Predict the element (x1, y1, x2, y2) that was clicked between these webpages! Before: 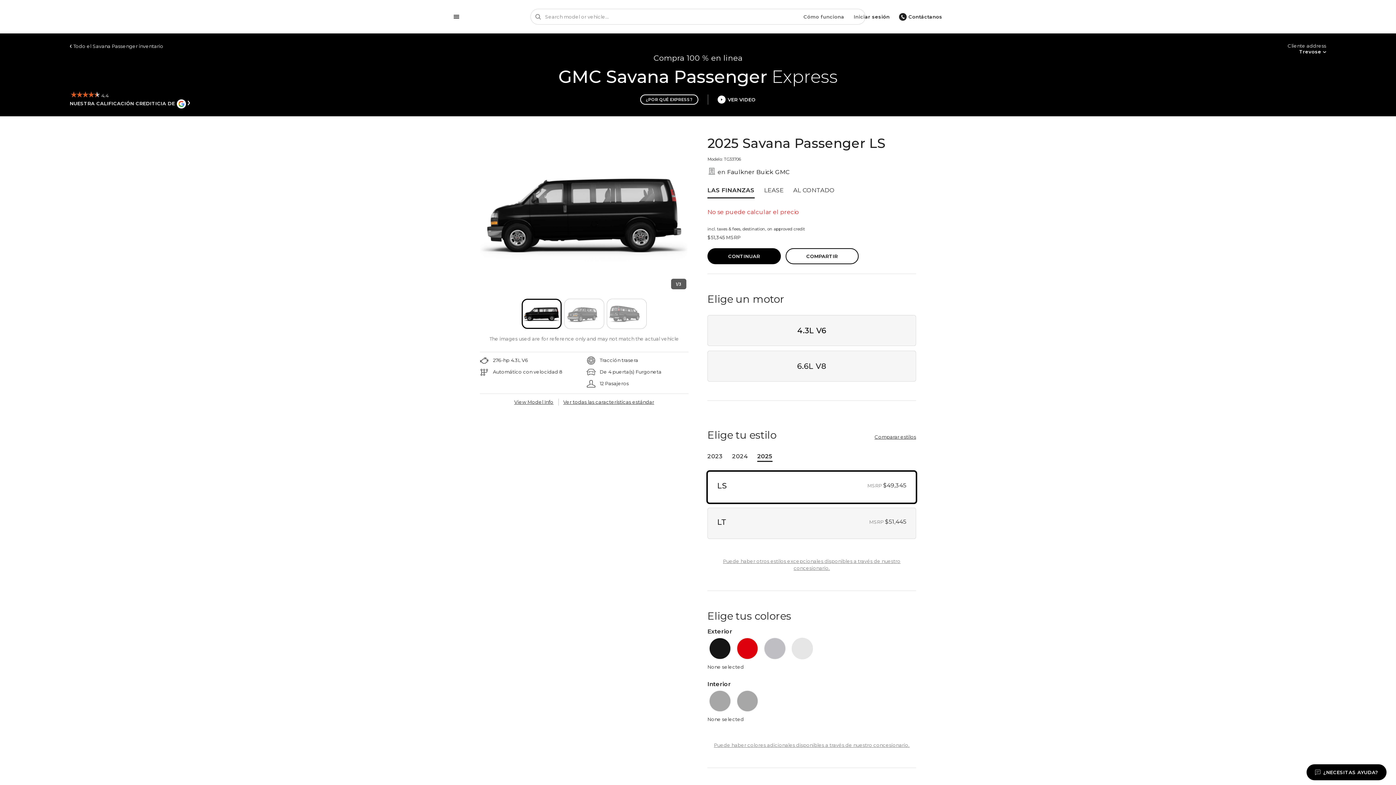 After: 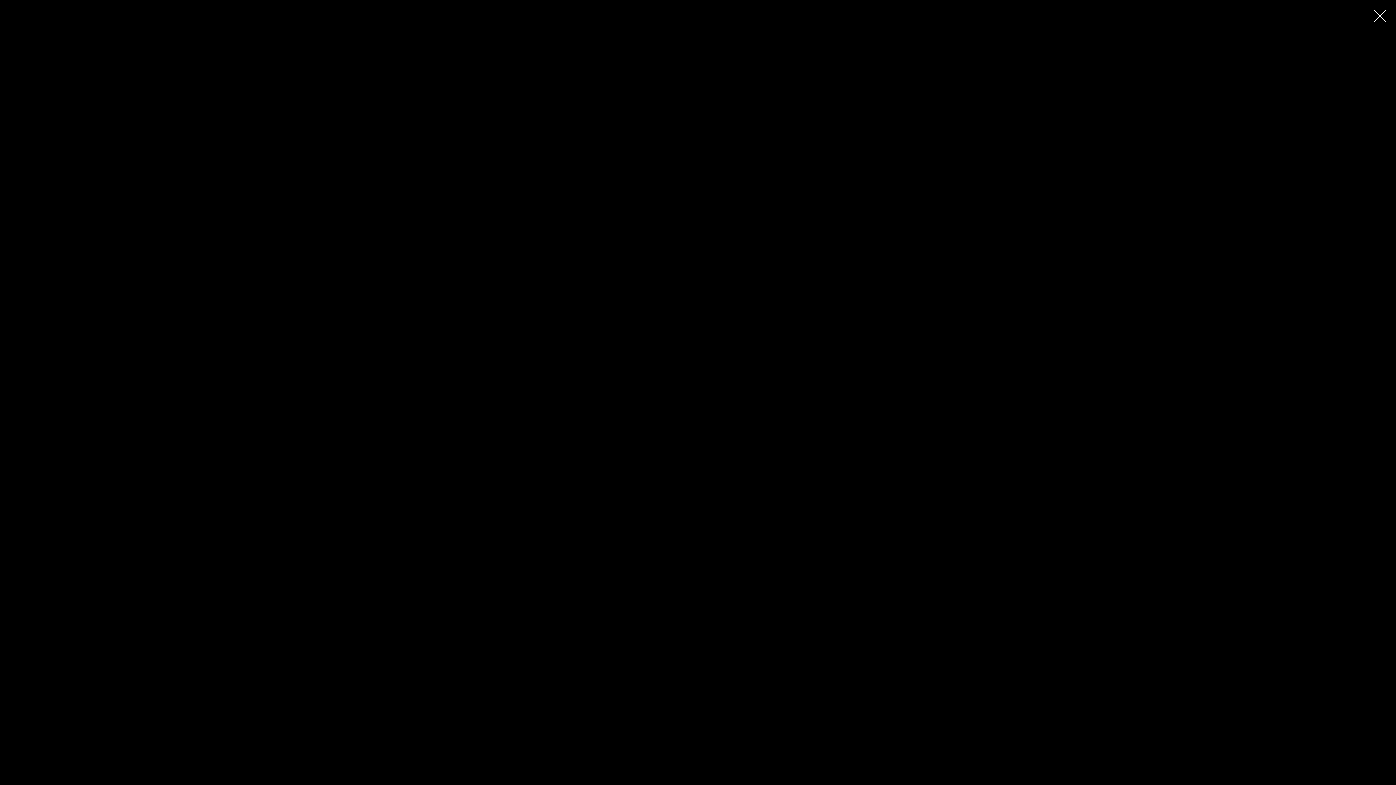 Action: label: VER VIDEO bbox: (715, 92, 758, 107)